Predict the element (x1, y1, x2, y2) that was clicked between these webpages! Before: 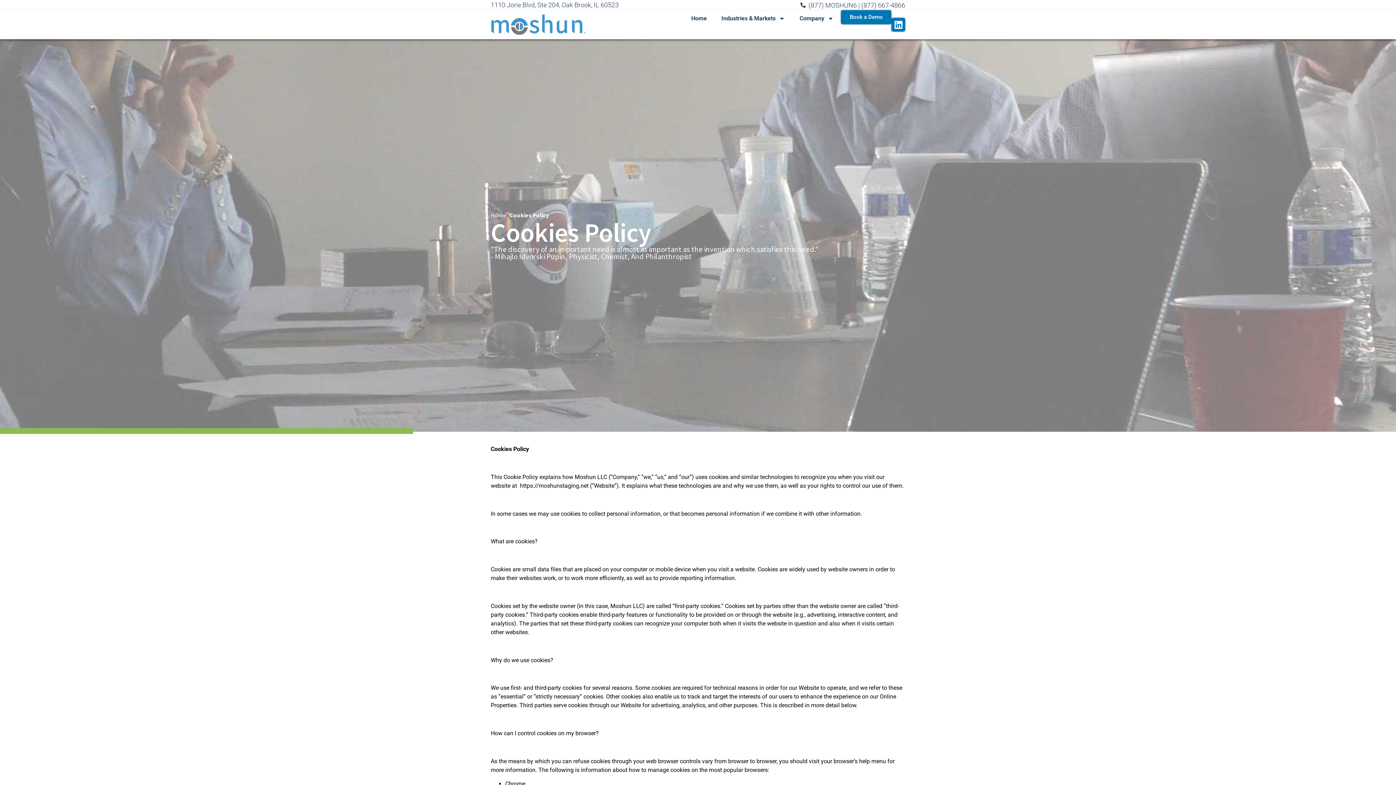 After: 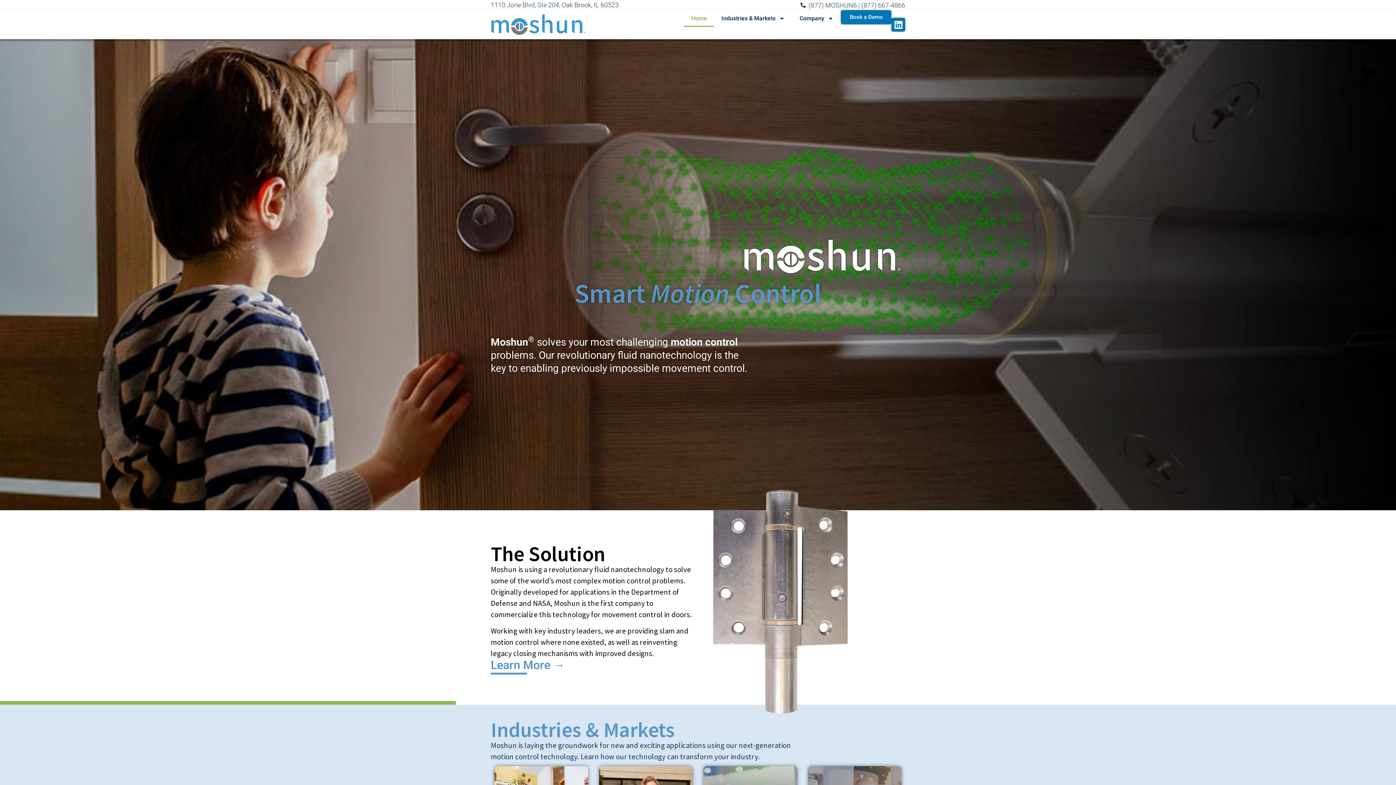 Action: bbox: (684, 10, 714, 26) label: Home